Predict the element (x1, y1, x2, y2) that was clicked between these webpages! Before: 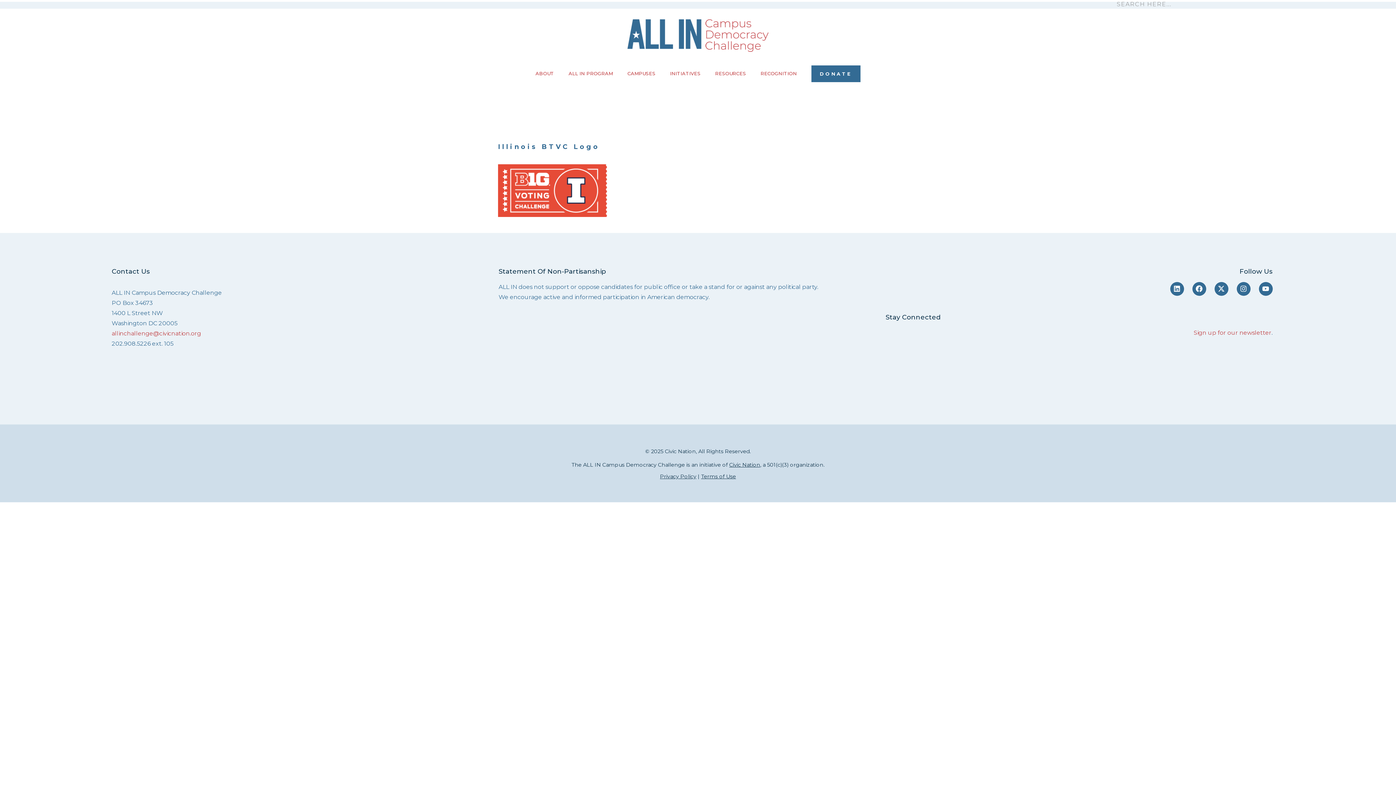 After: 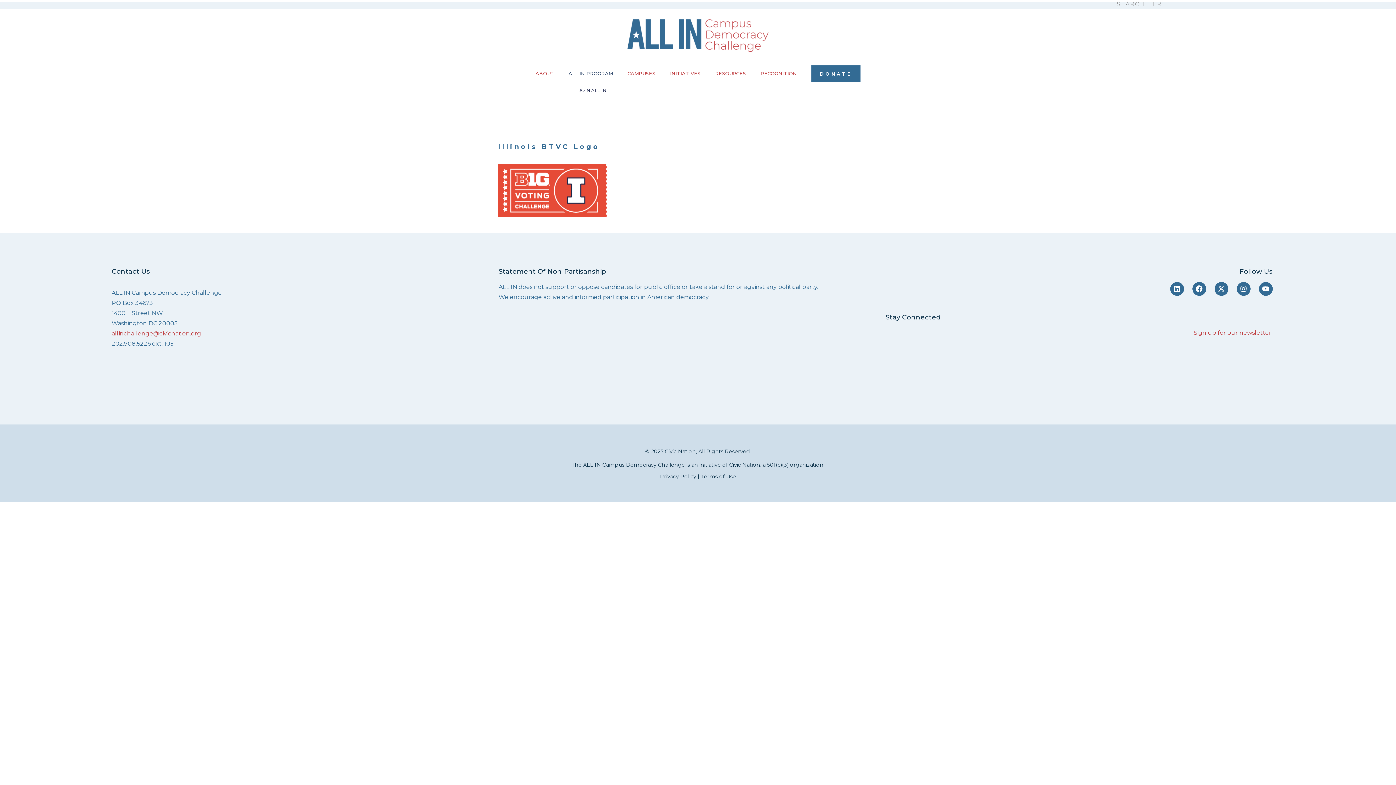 Action: label: ALL IN PROGRAM bbox: (568, 65, 616, 82)